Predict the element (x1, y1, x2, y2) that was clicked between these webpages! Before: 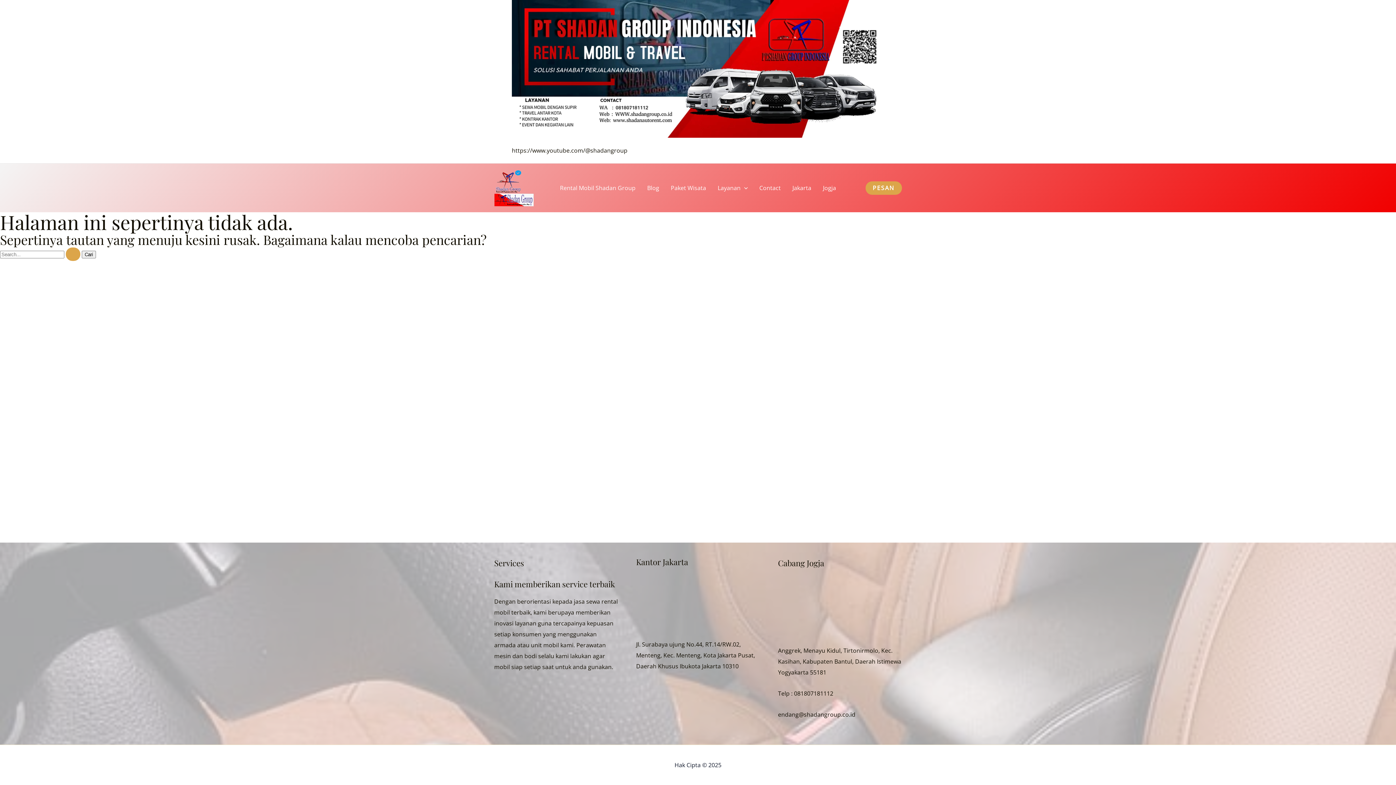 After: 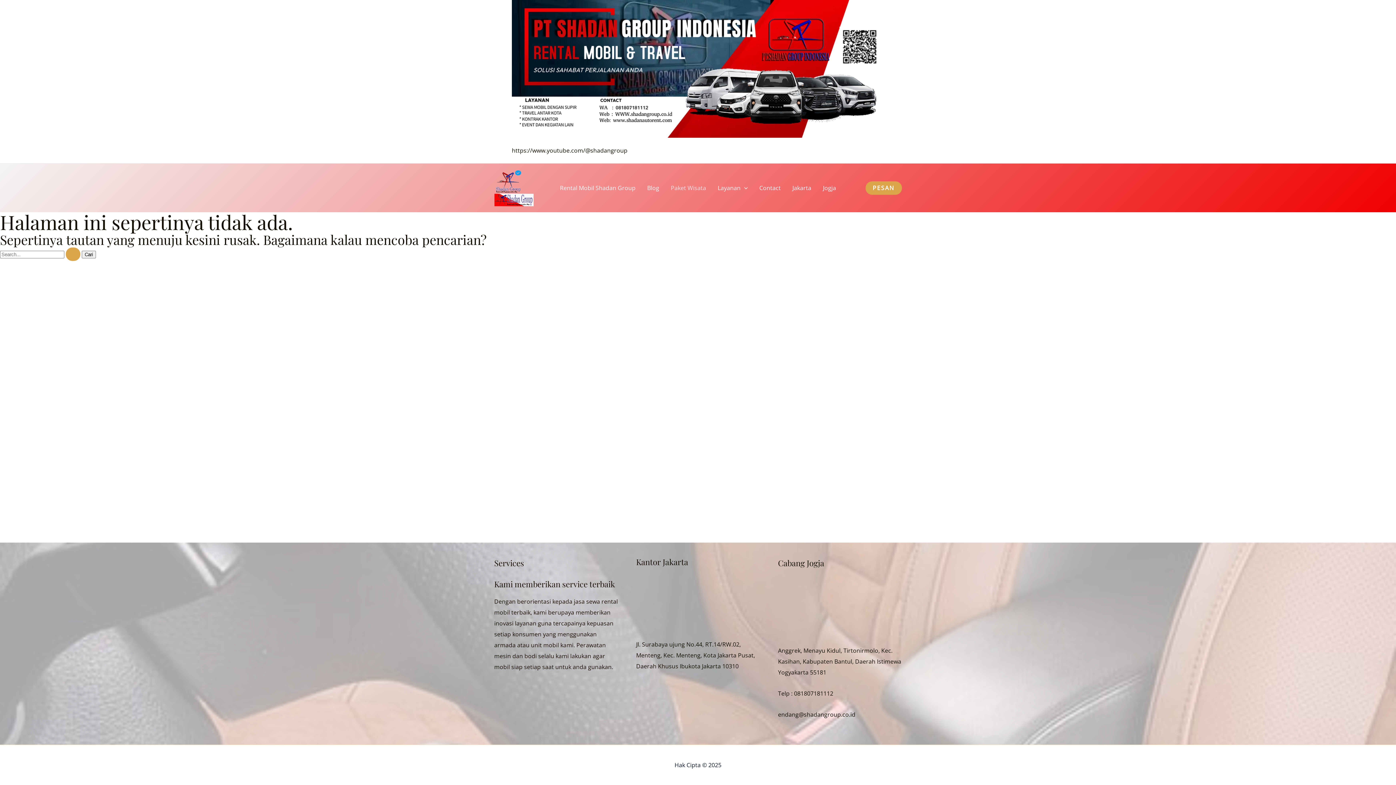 Action: bbox: (665, 180, 712, 195) label: Paket Wisata